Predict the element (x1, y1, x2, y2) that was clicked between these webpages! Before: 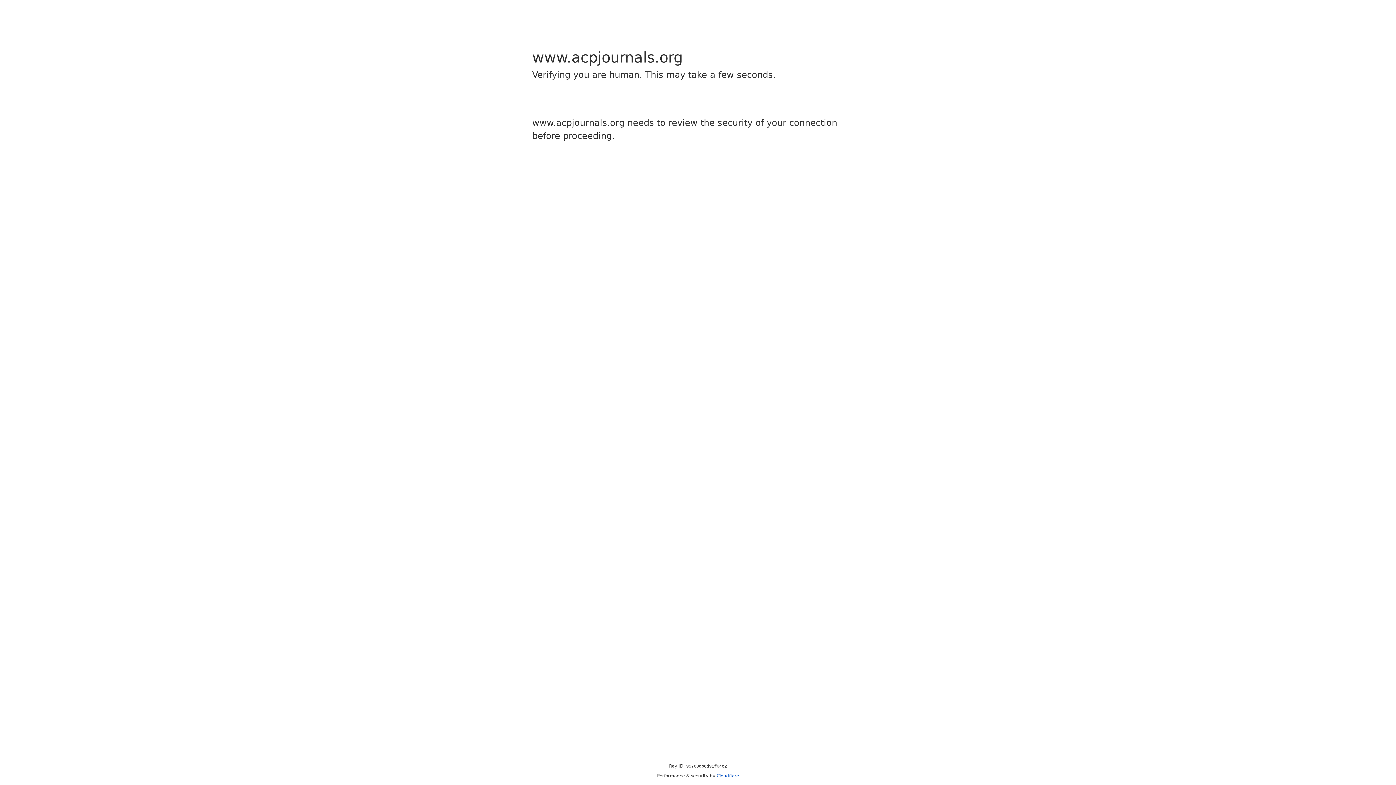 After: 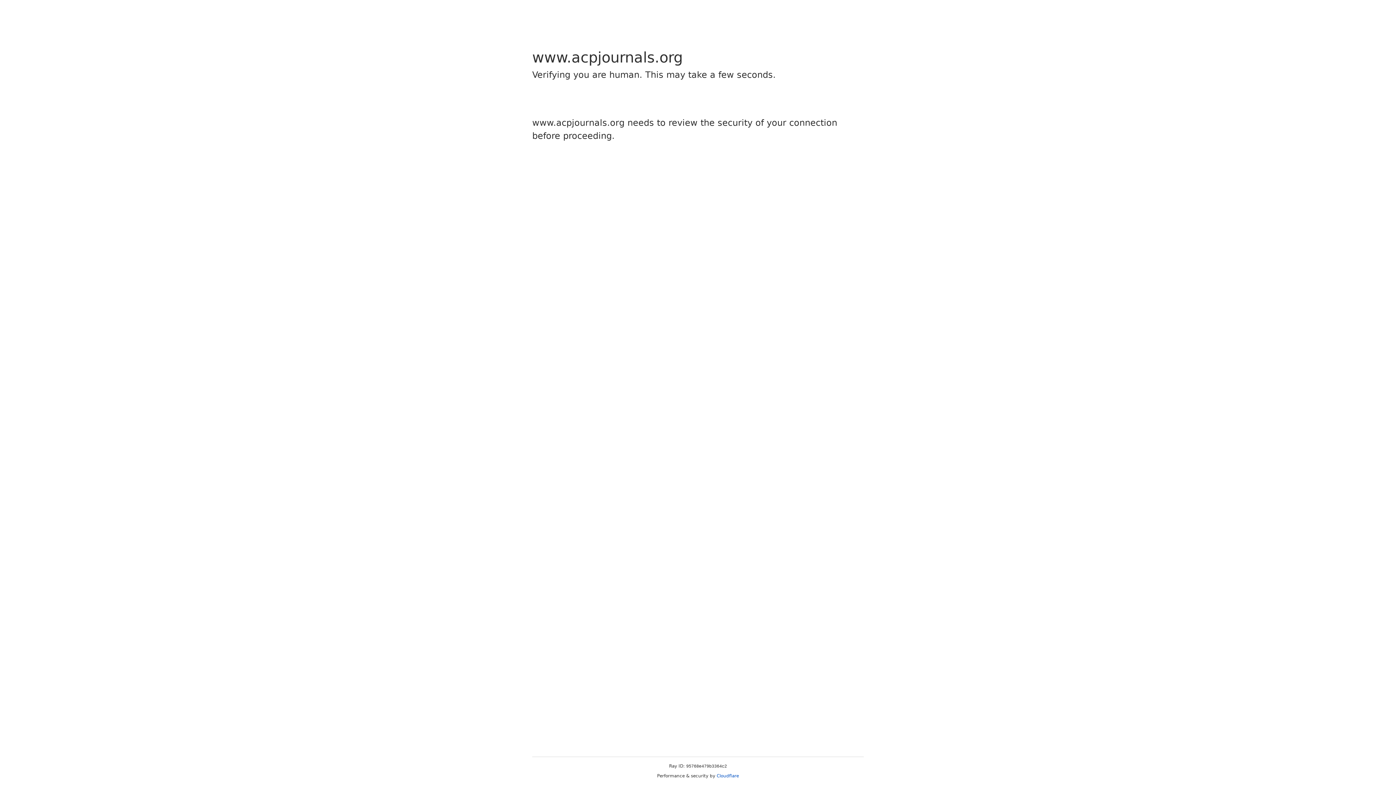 Action: bbox: (716, 773, 739, 778) label: Cloudflare